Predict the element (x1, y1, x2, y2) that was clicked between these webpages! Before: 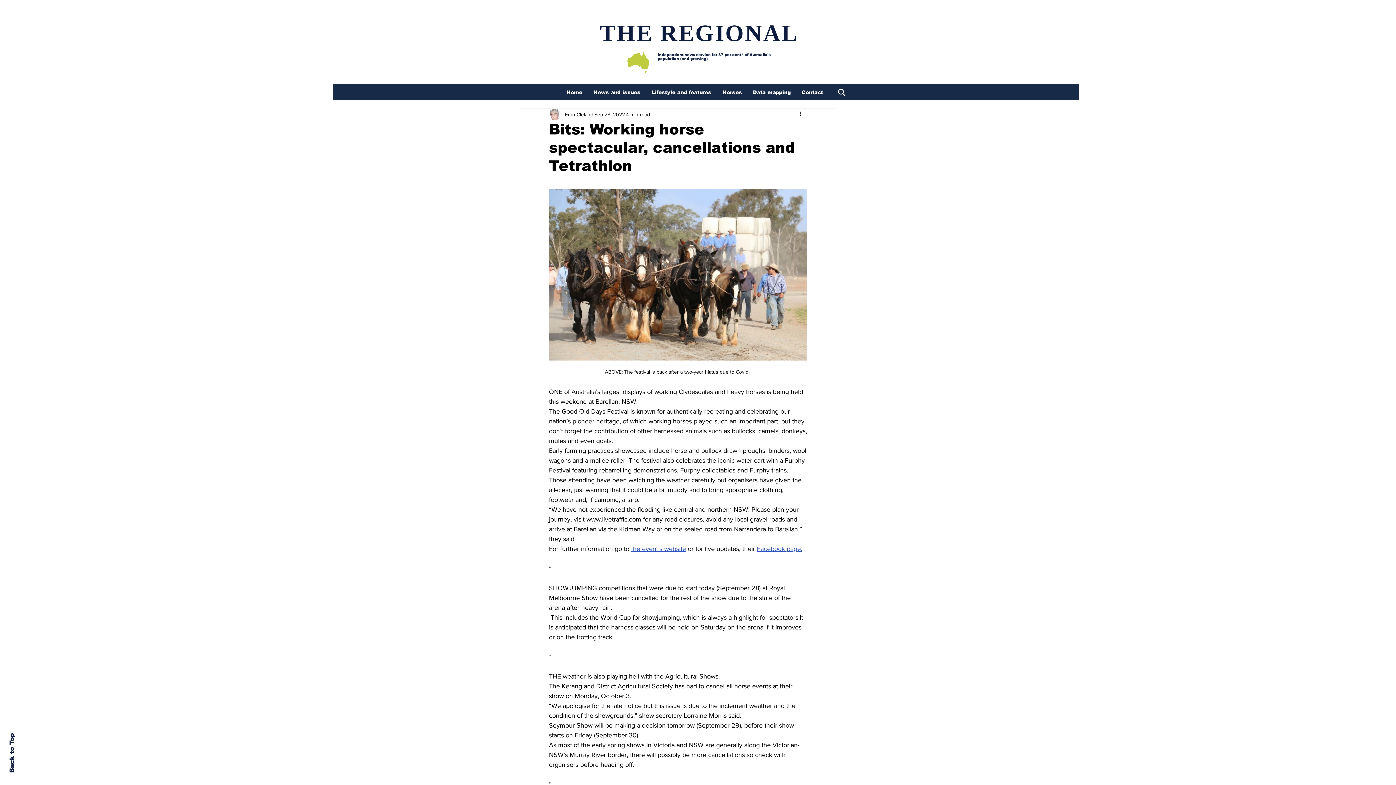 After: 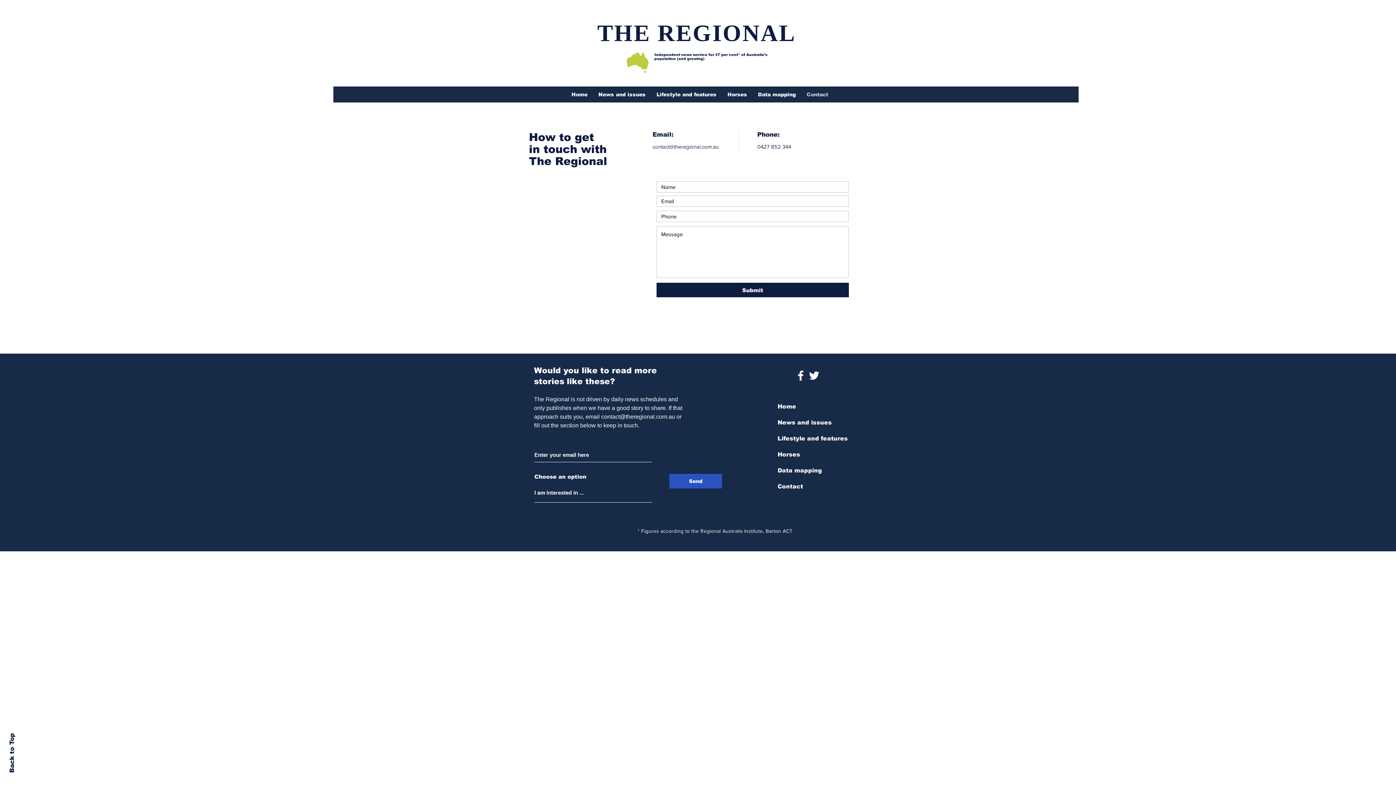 Action: bbox: (796, 86, 828, 98) label: Contact